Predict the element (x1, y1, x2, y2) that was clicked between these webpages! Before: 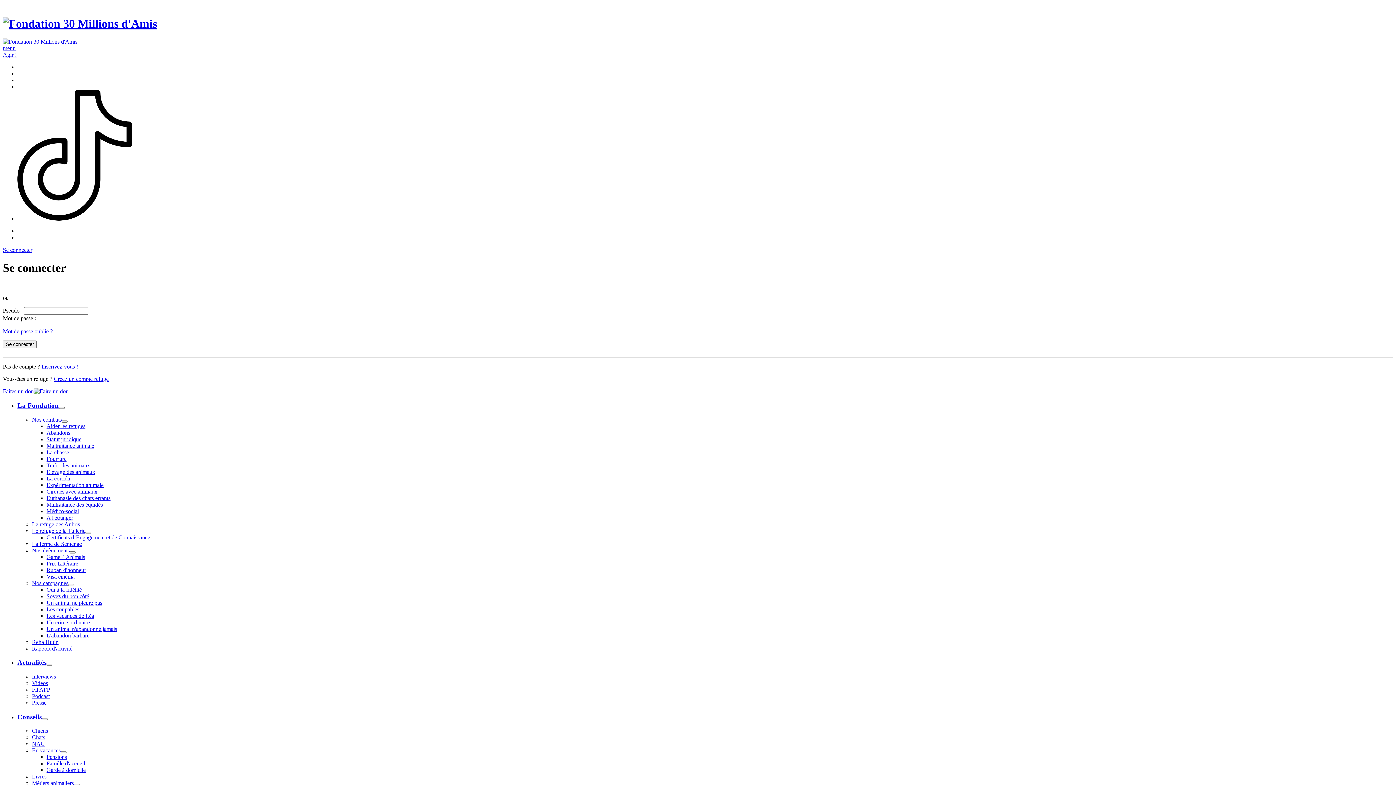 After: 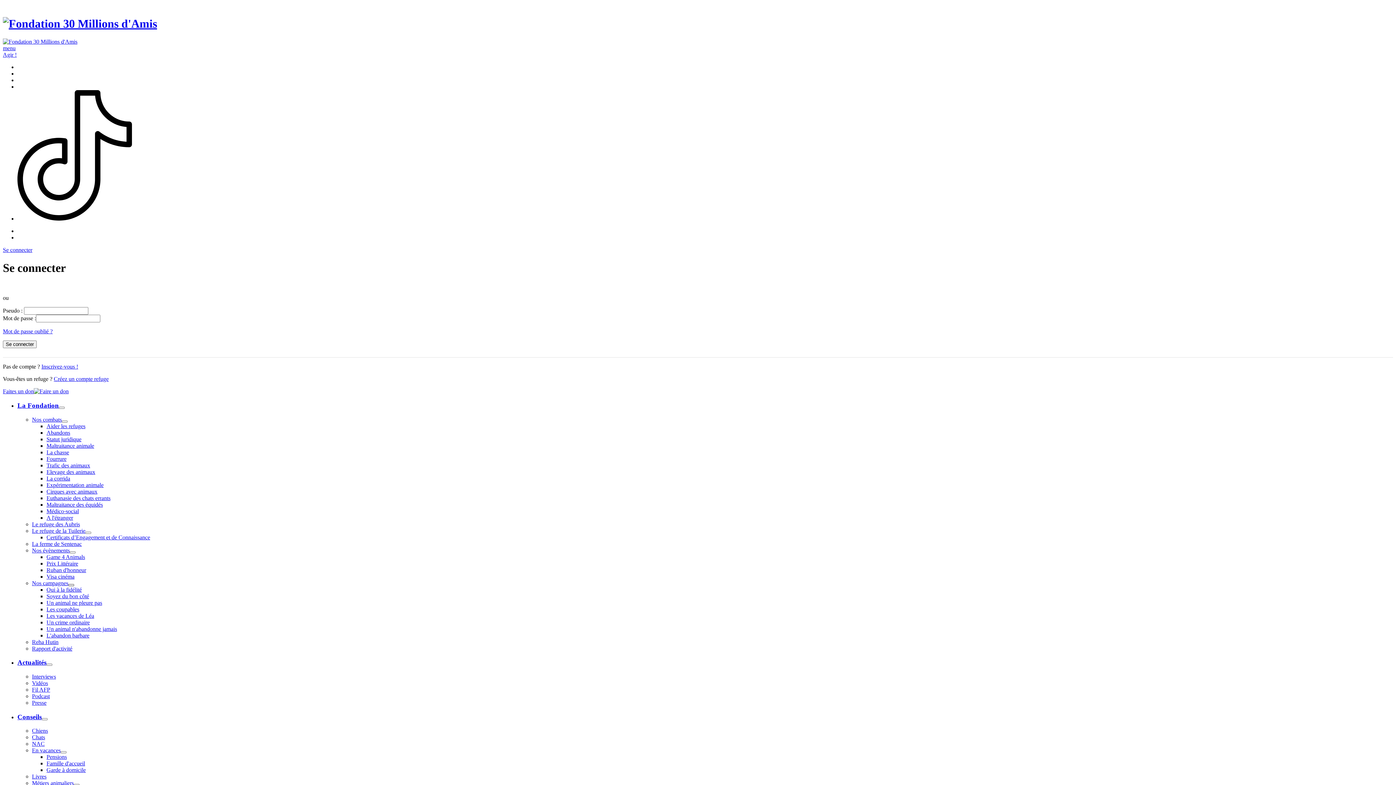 Action: bbox: (68, 584, 74, 586)